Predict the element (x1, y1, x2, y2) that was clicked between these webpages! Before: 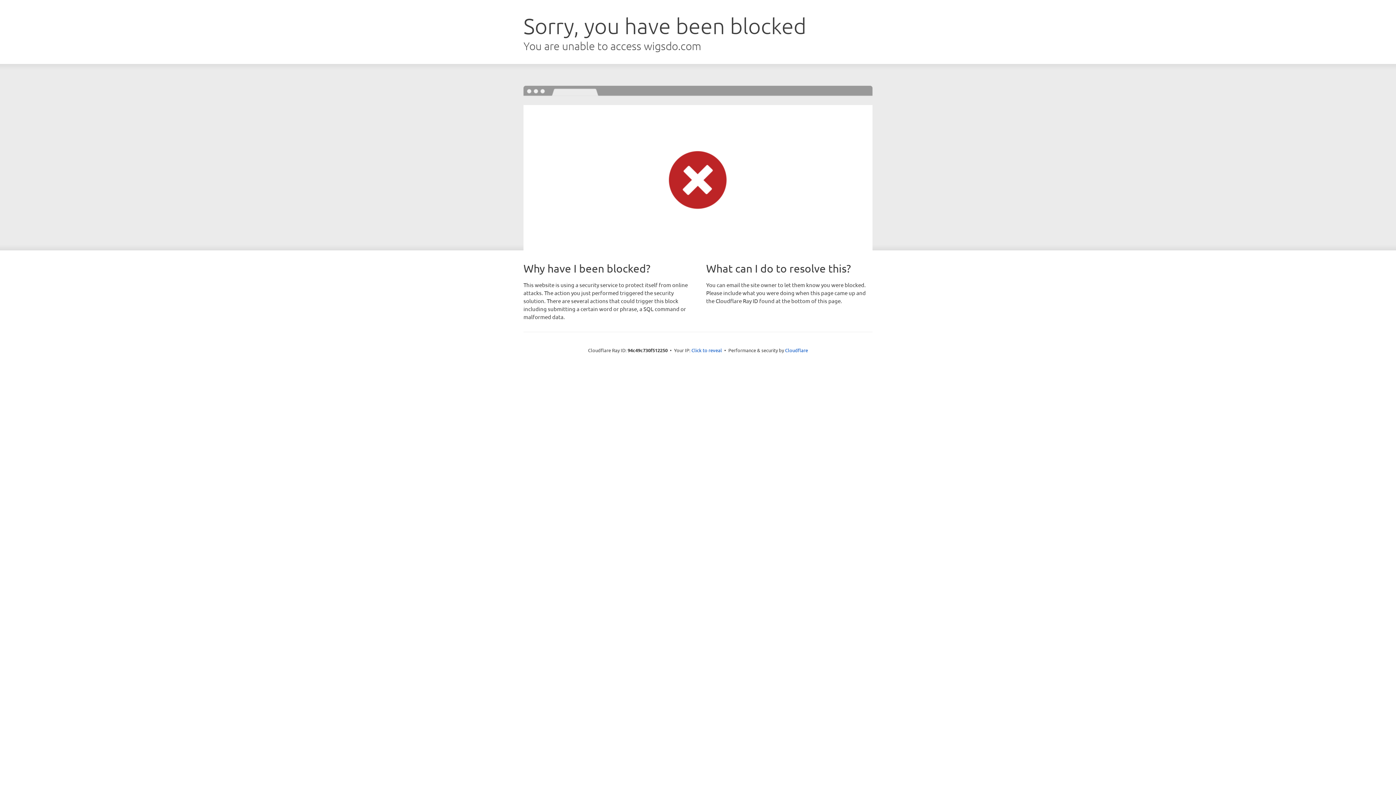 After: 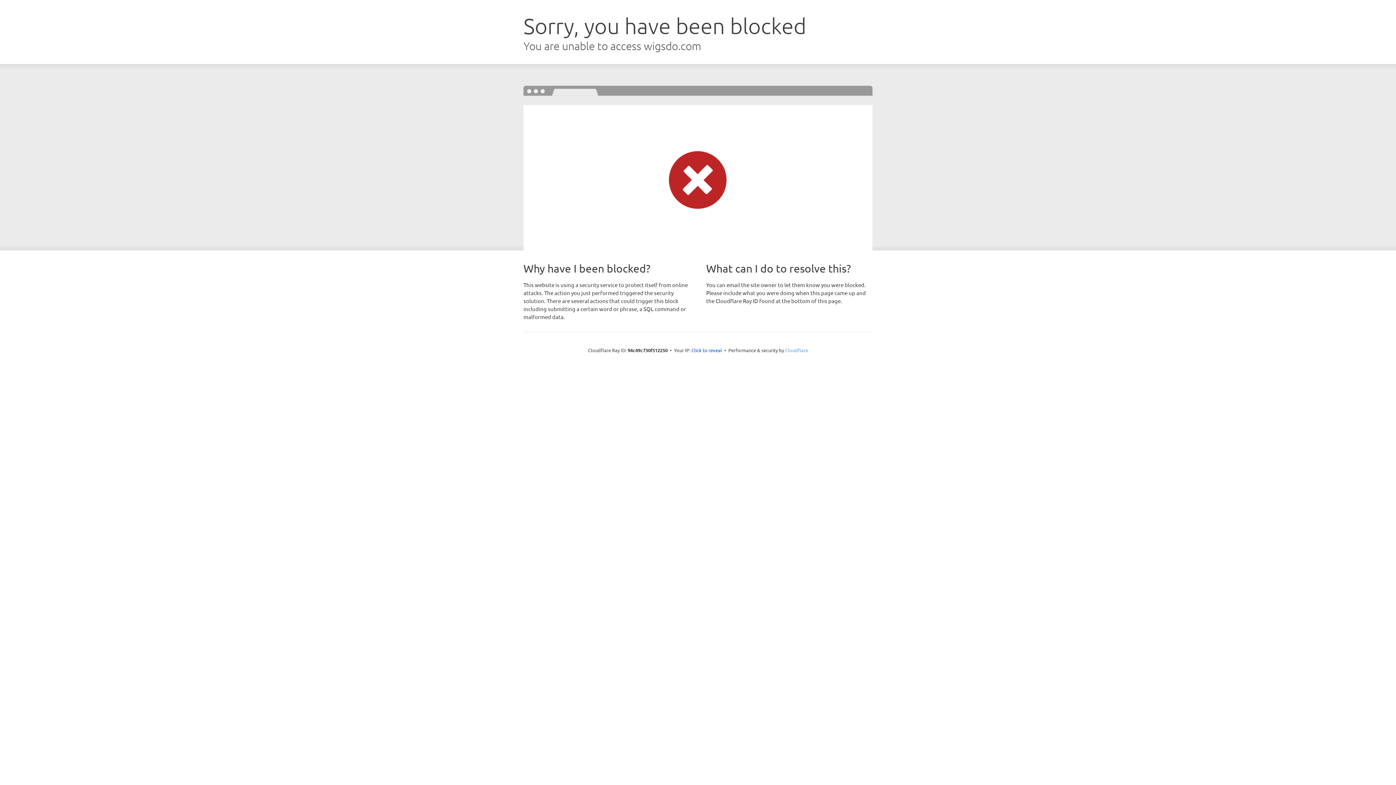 Action: bbox: (785, 347, 808, 353) label: Cloudflare